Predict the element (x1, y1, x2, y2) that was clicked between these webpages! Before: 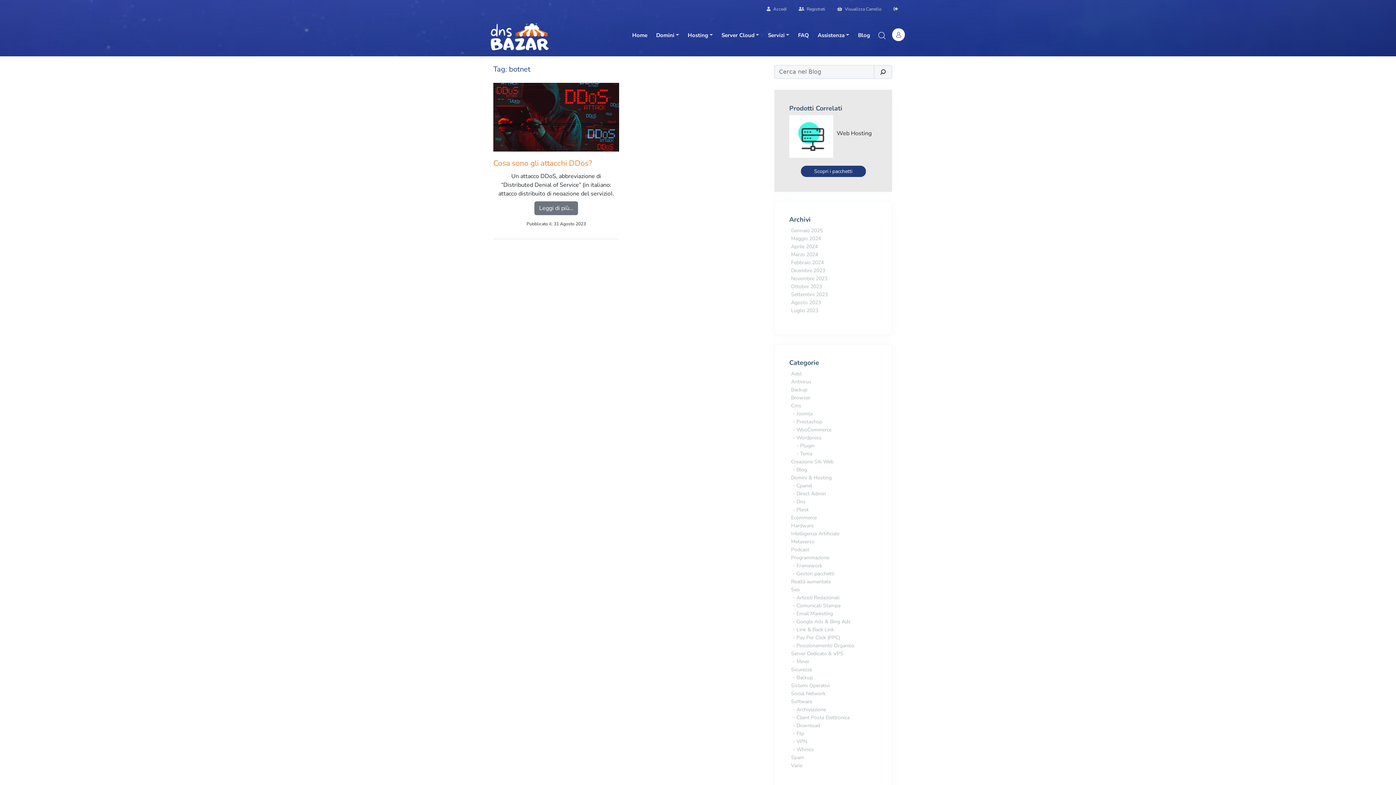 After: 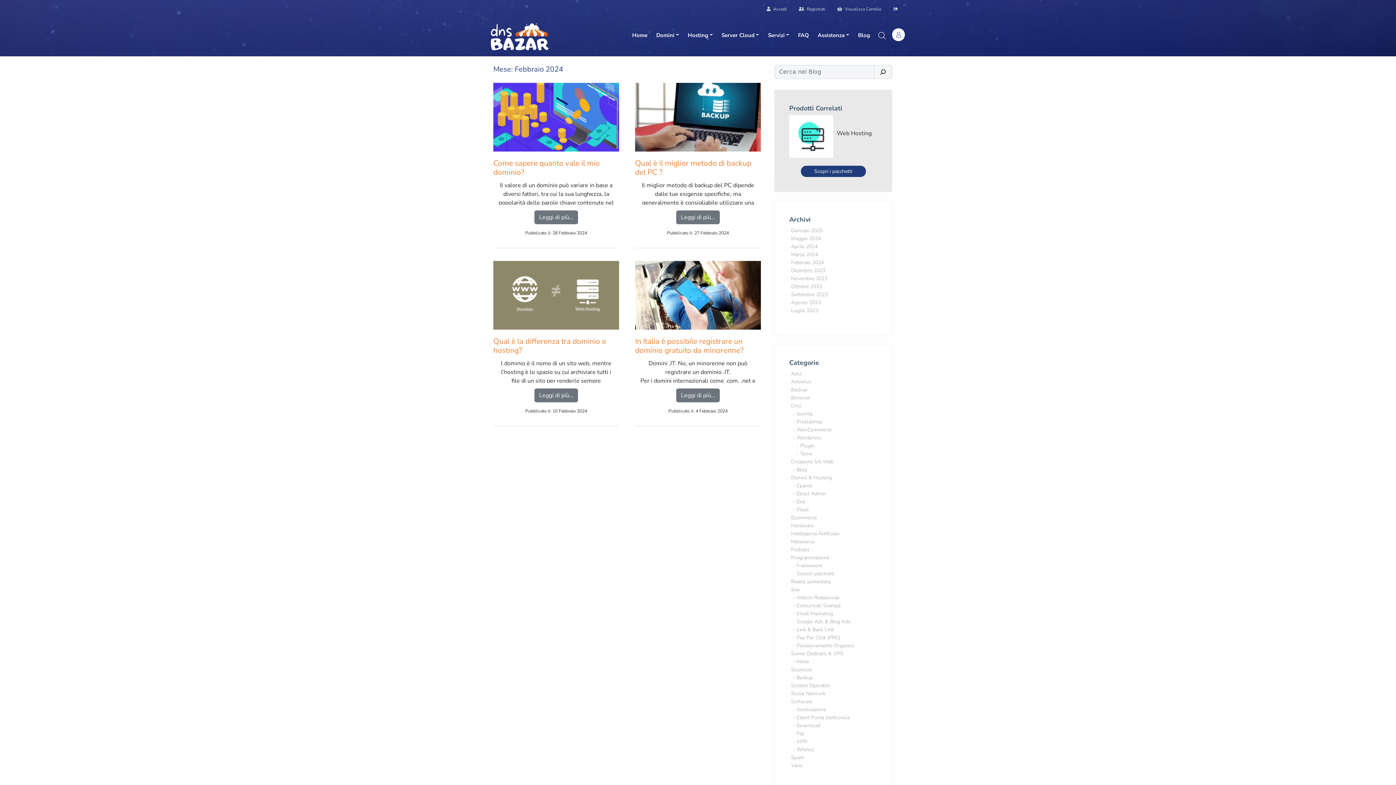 Action: bbox: (789, 257, 825, 267) label: Febbraio 2024